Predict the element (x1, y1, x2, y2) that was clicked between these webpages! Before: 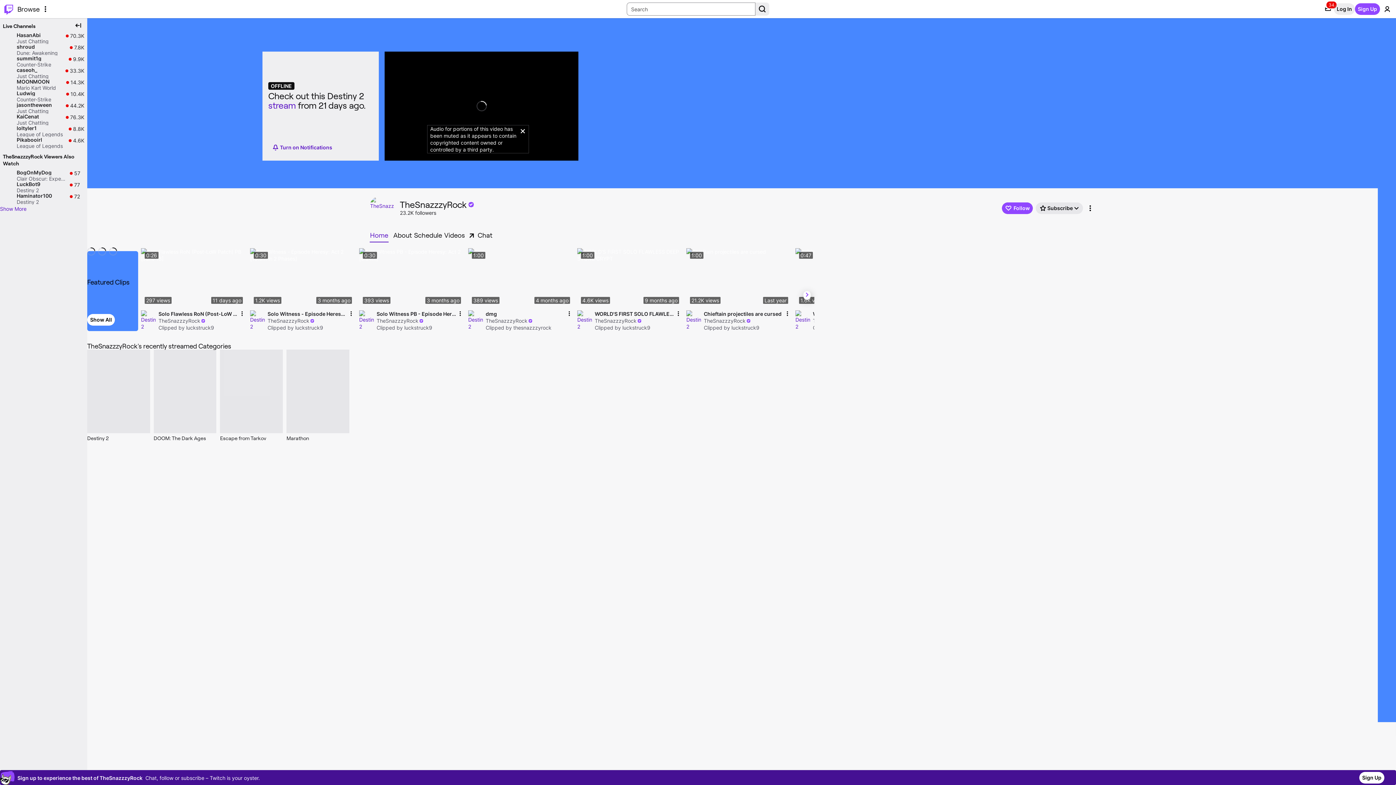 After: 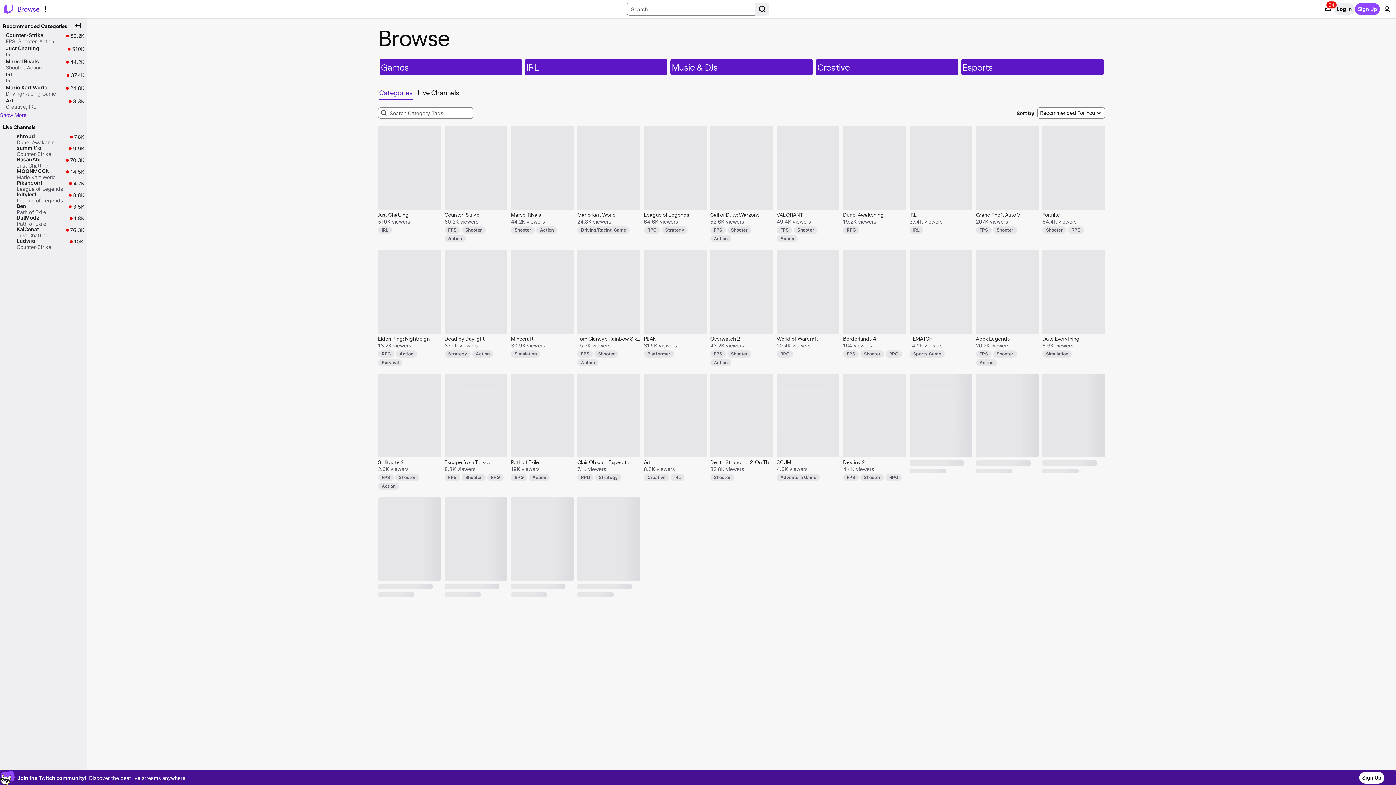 Action: label: Browse bbox: (17, 0, 39, 18)